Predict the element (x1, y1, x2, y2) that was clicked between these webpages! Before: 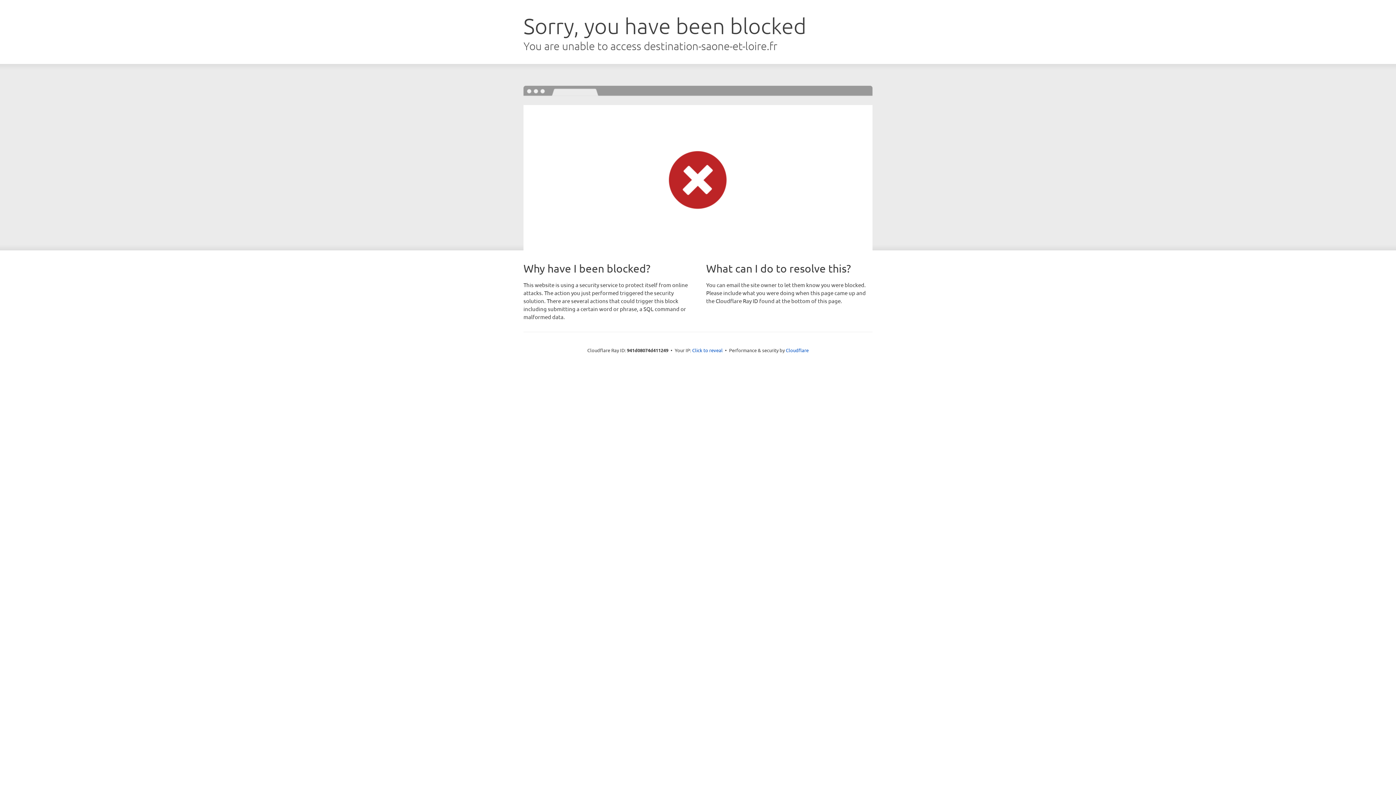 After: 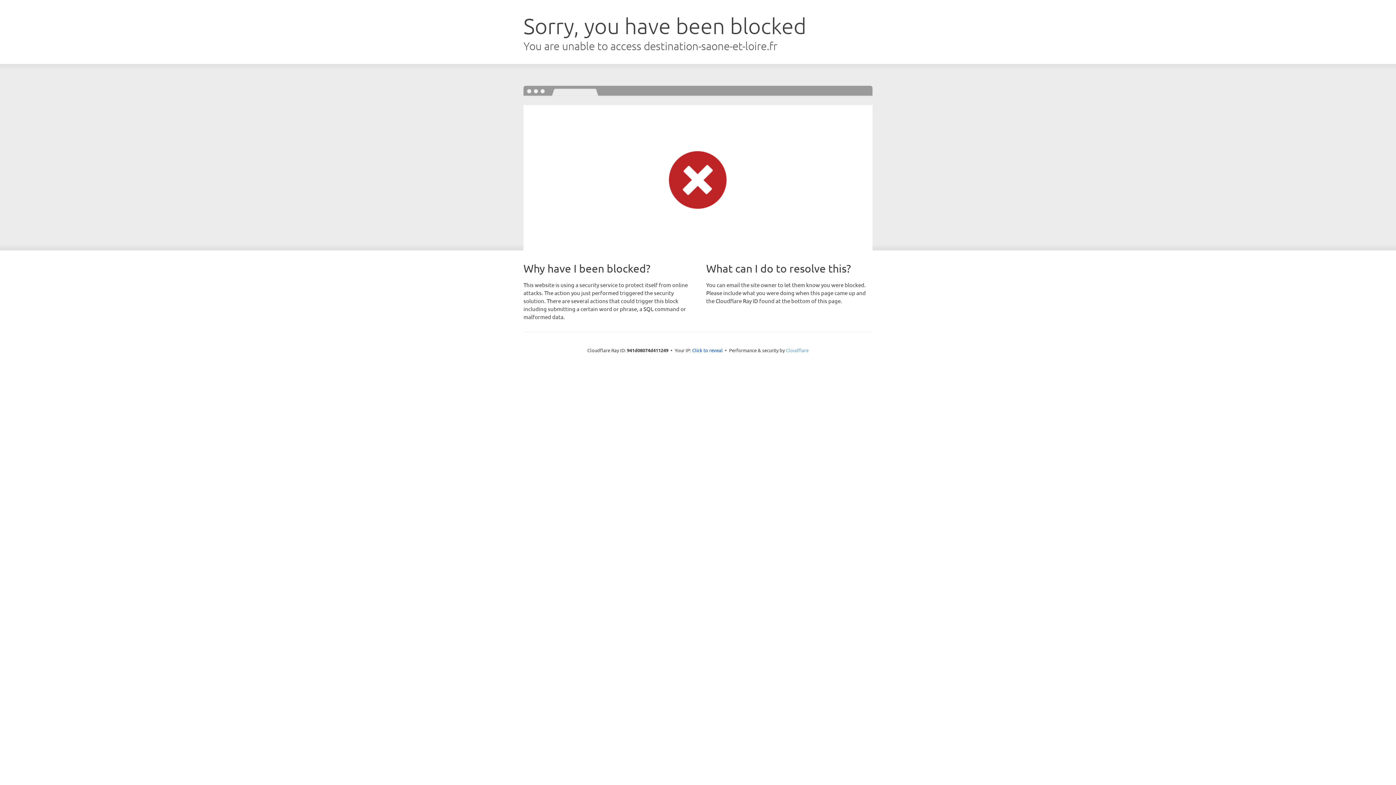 Action: label: Cloudflare bbox: (786, 347, 808, 353)